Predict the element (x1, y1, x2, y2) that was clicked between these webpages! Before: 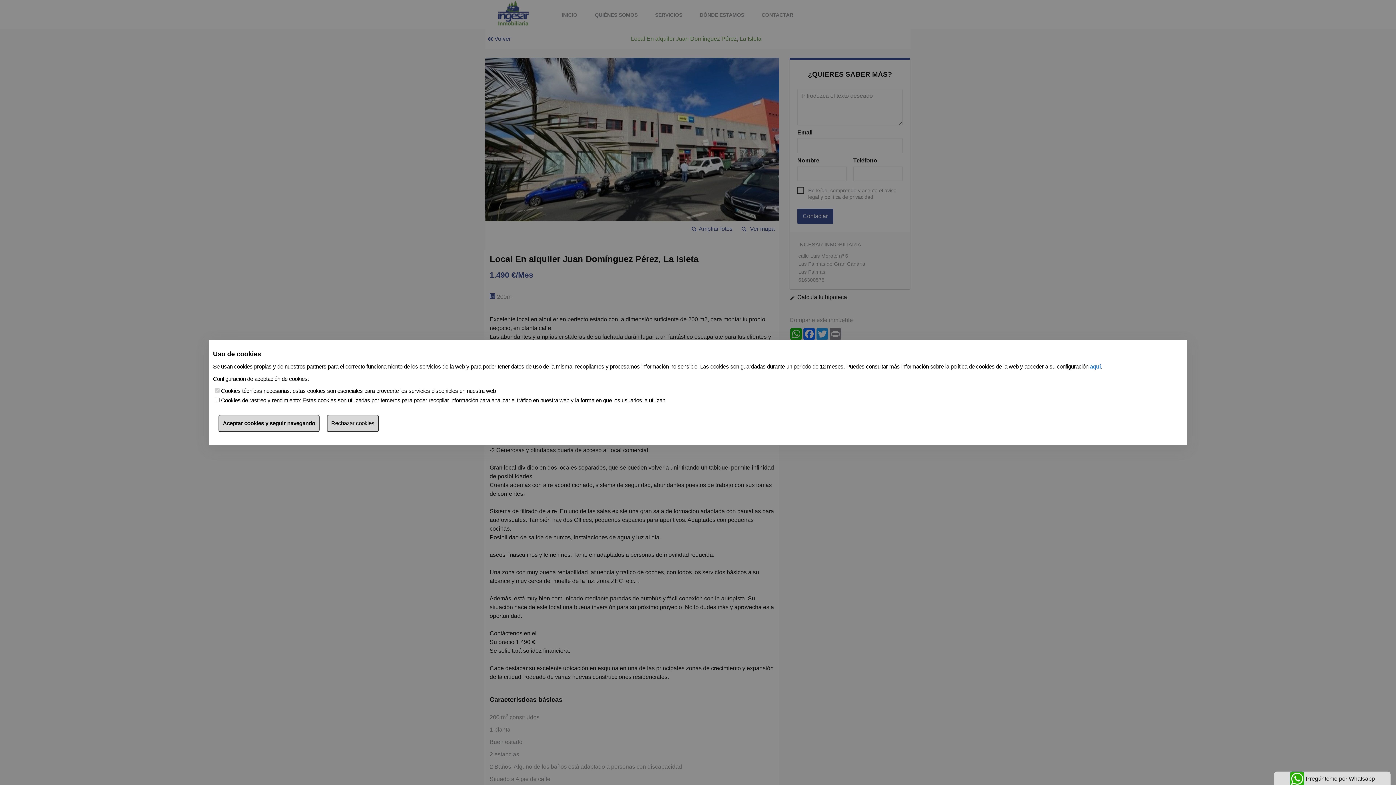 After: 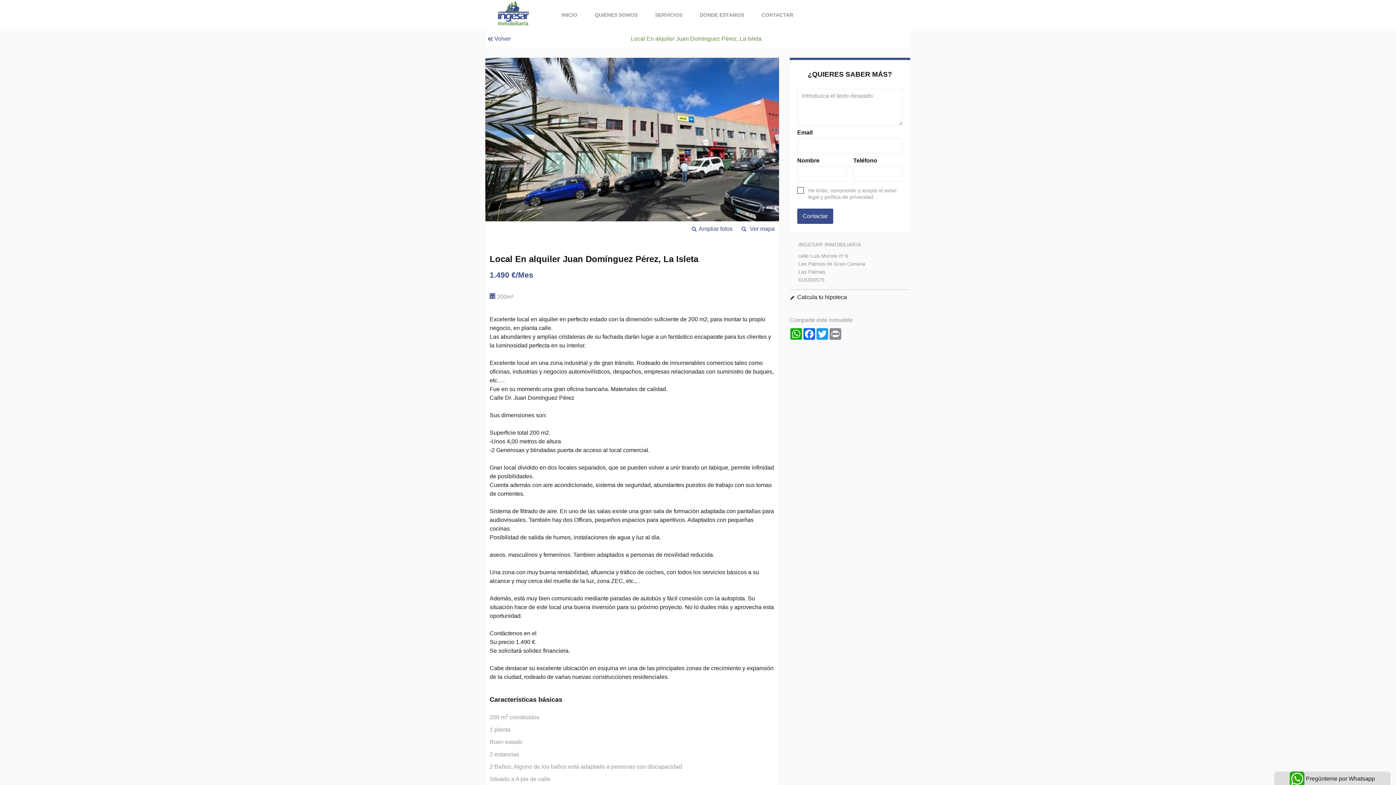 Action: bbox: (218, 414, 319, 432) label: Aceptar cookies y seguir navegando